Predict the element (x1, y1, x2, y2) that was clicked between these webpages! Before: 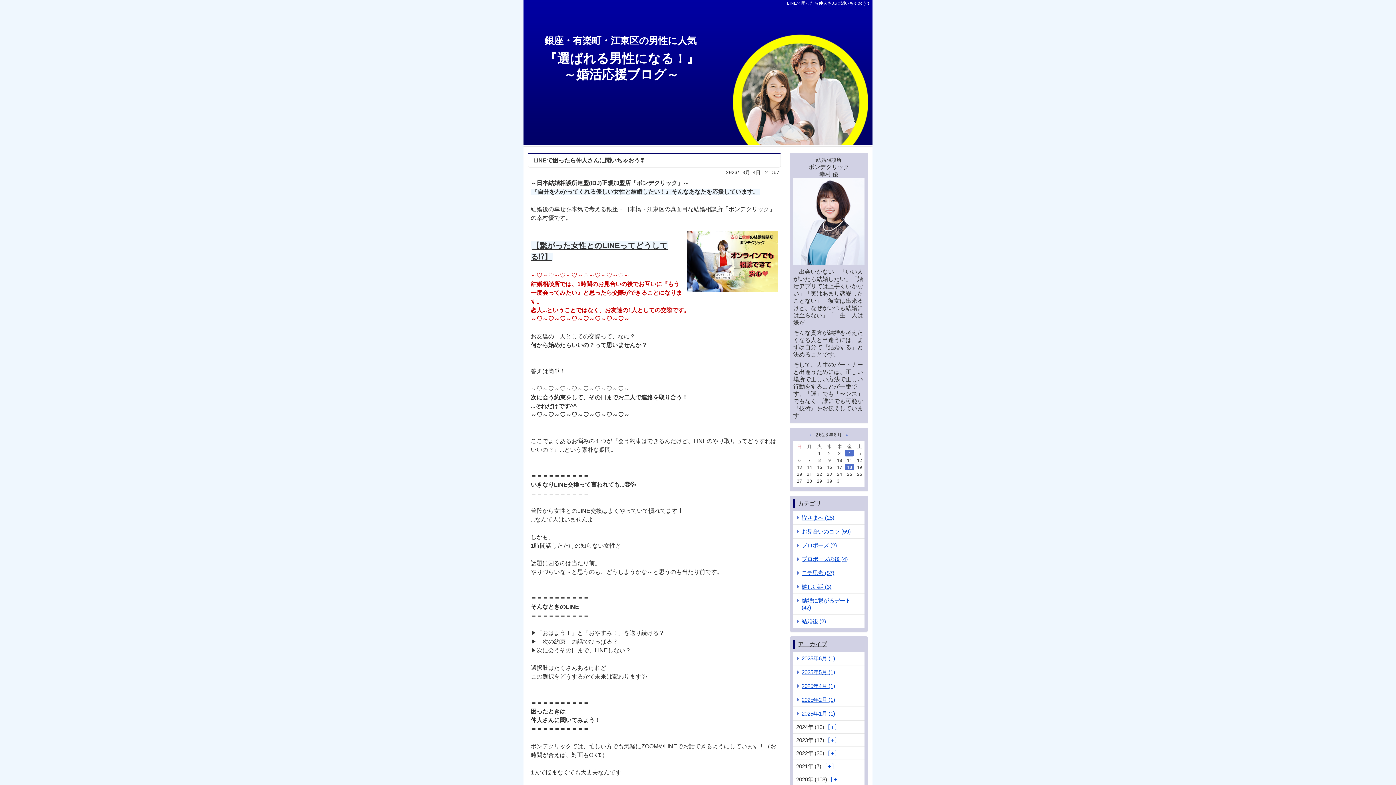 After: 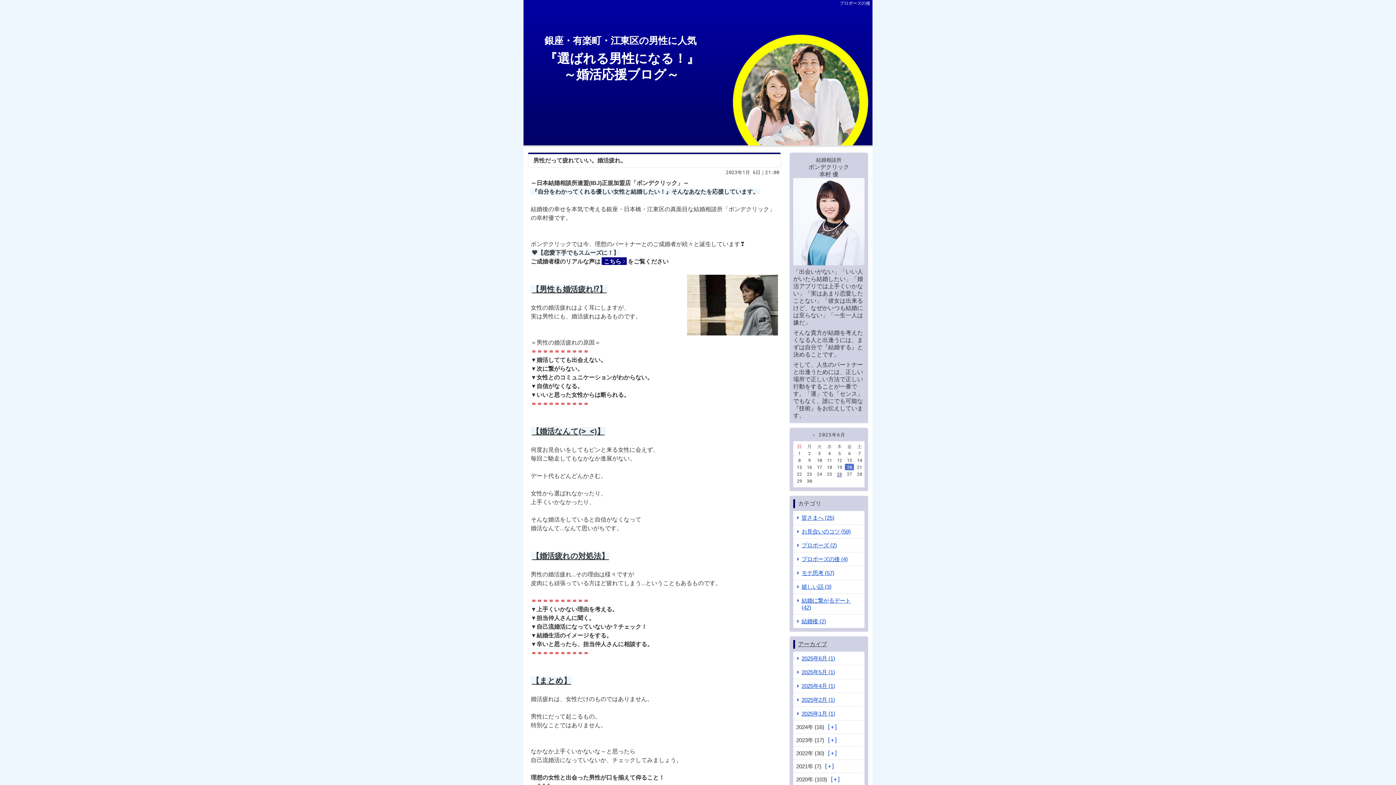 Action: label: プロポーズの後 (4) bbox: (793, 552, 864, 566)